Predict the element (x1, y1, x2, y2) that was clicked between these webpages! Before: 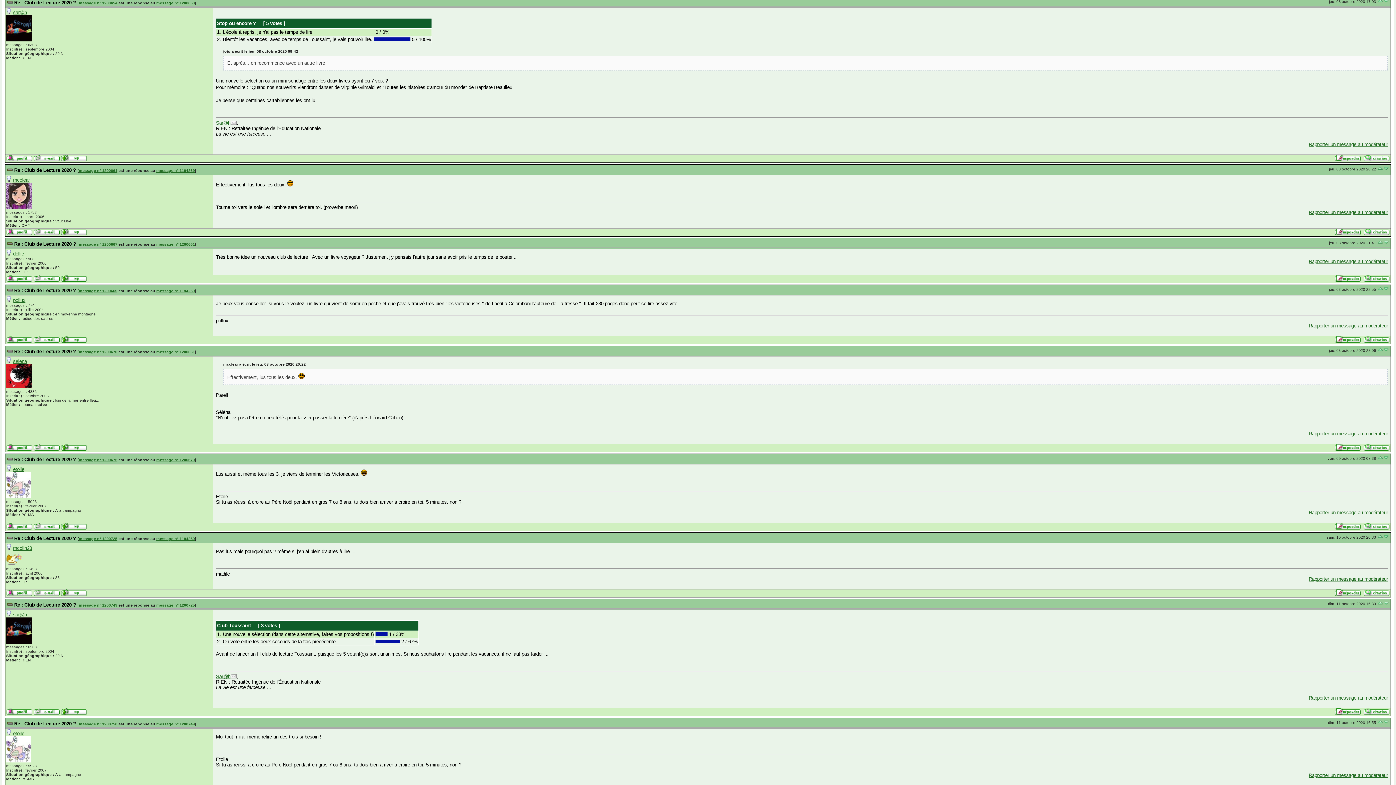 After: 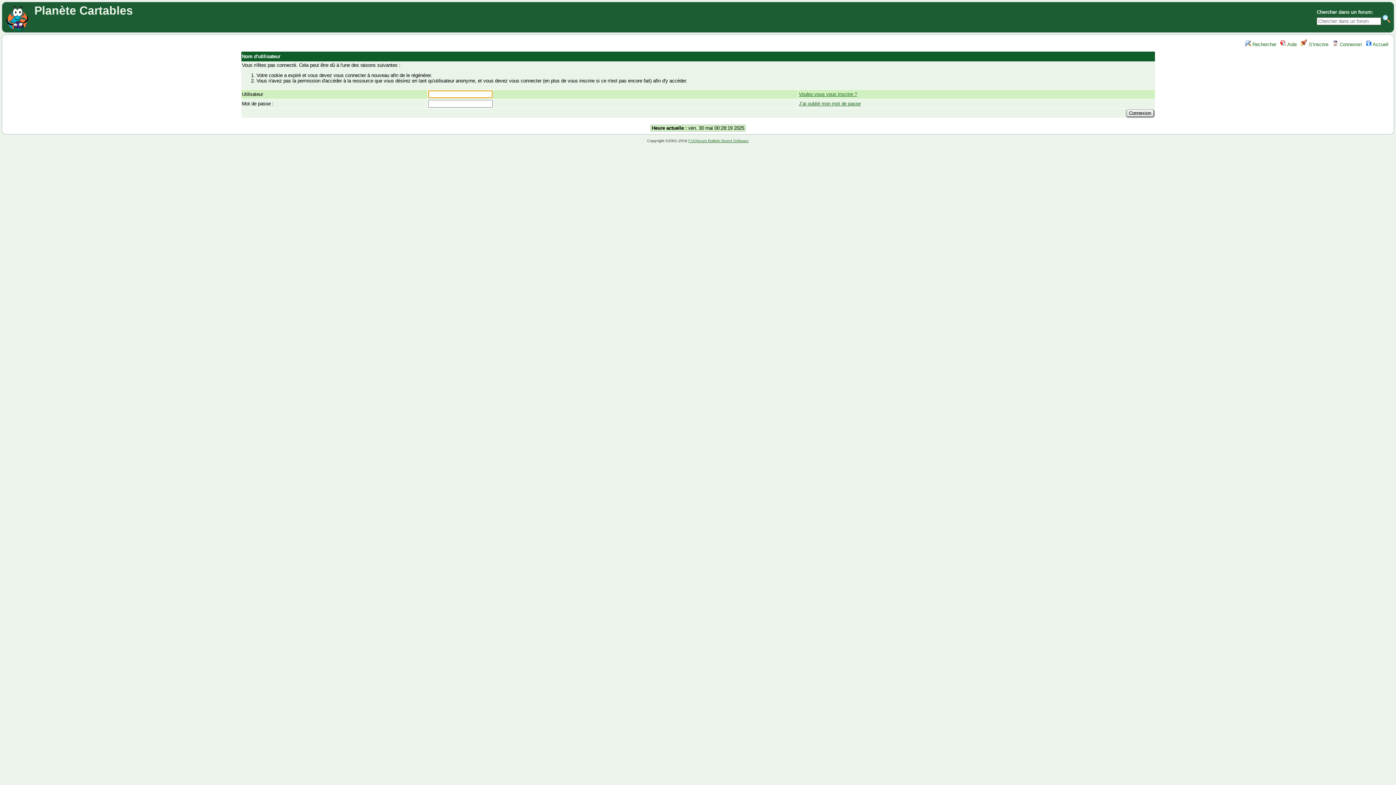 Action: bbox: (1335, 525, 1361, 530)